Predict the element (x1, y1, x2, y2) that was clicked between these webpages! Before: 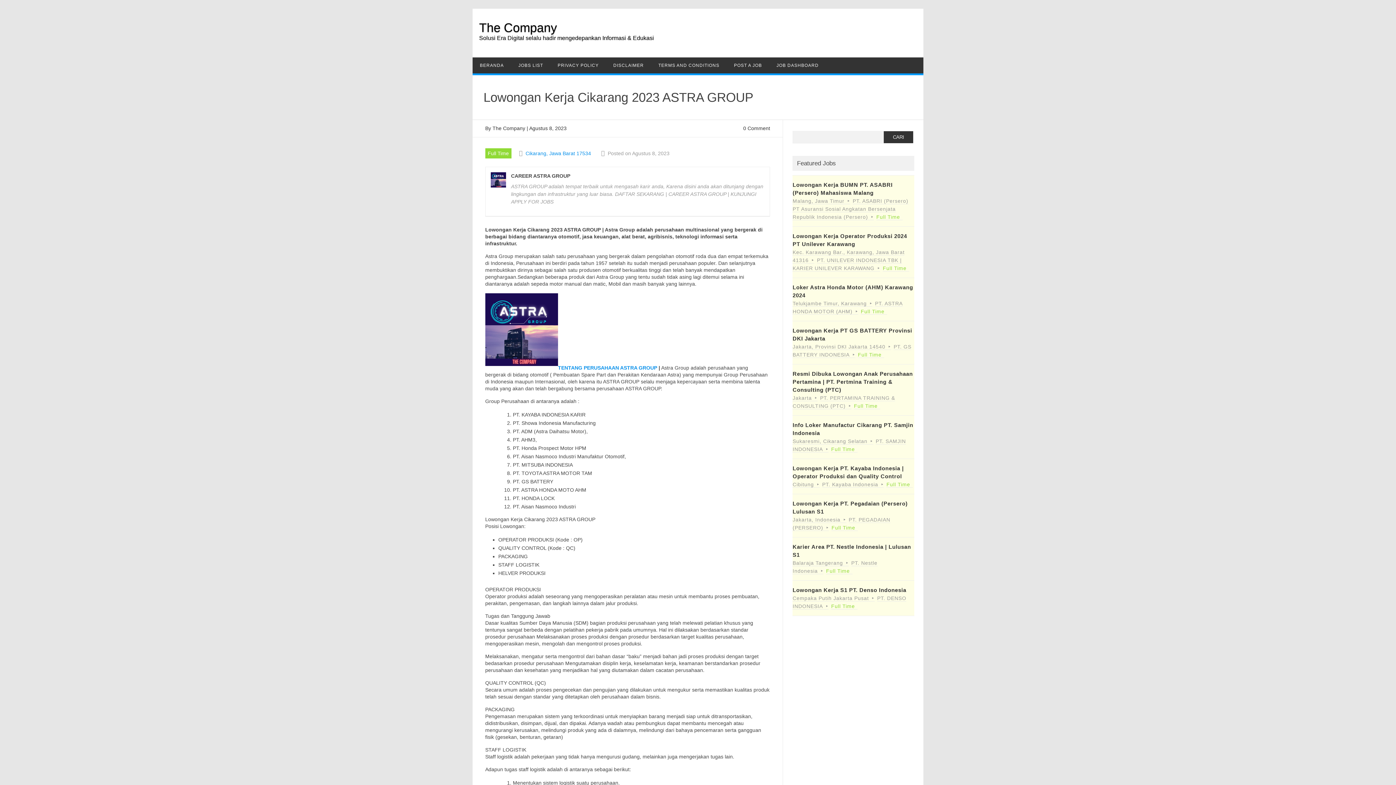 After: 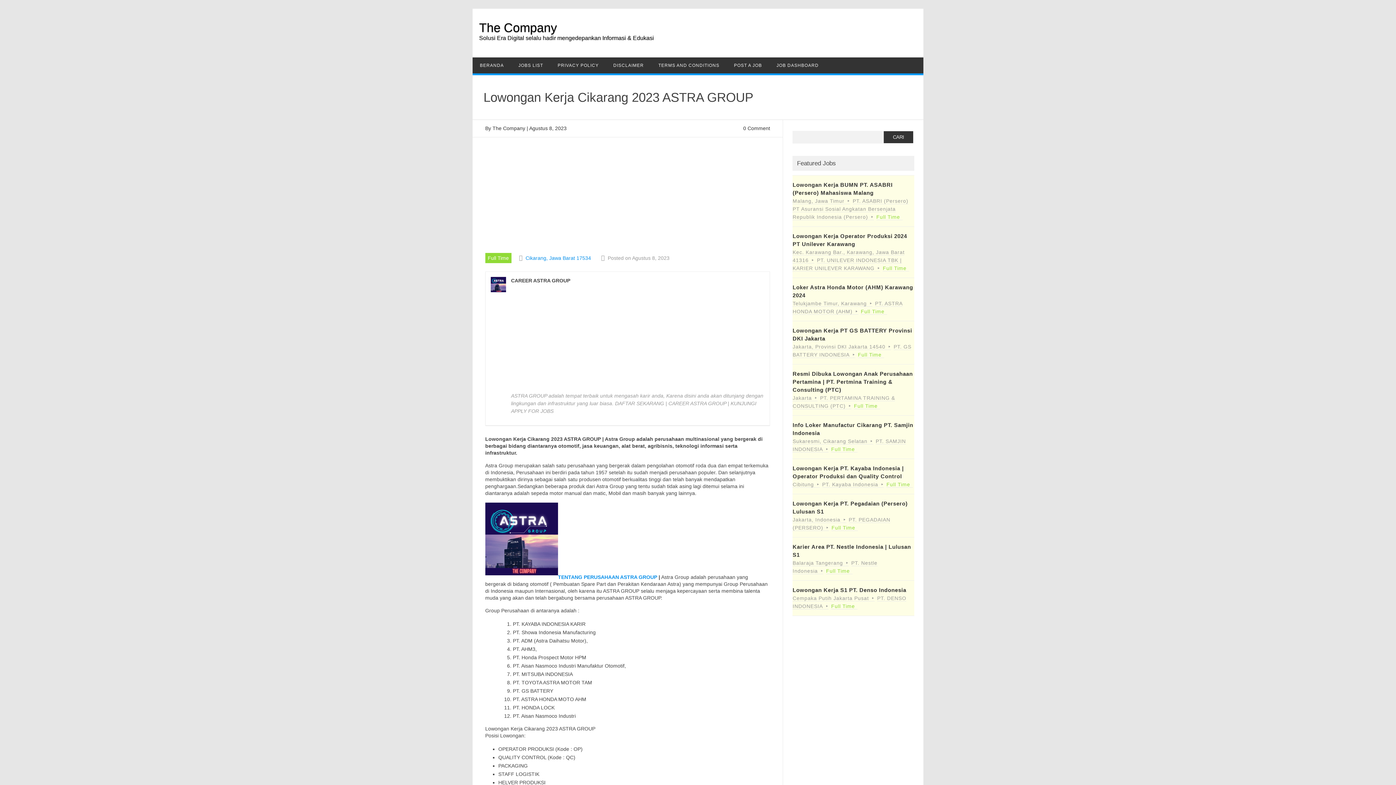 Action: label: Solusi Era Digital selalu hadir mengedepankan Informasi & Edukasi bbox: (479, 34, 654, 41)